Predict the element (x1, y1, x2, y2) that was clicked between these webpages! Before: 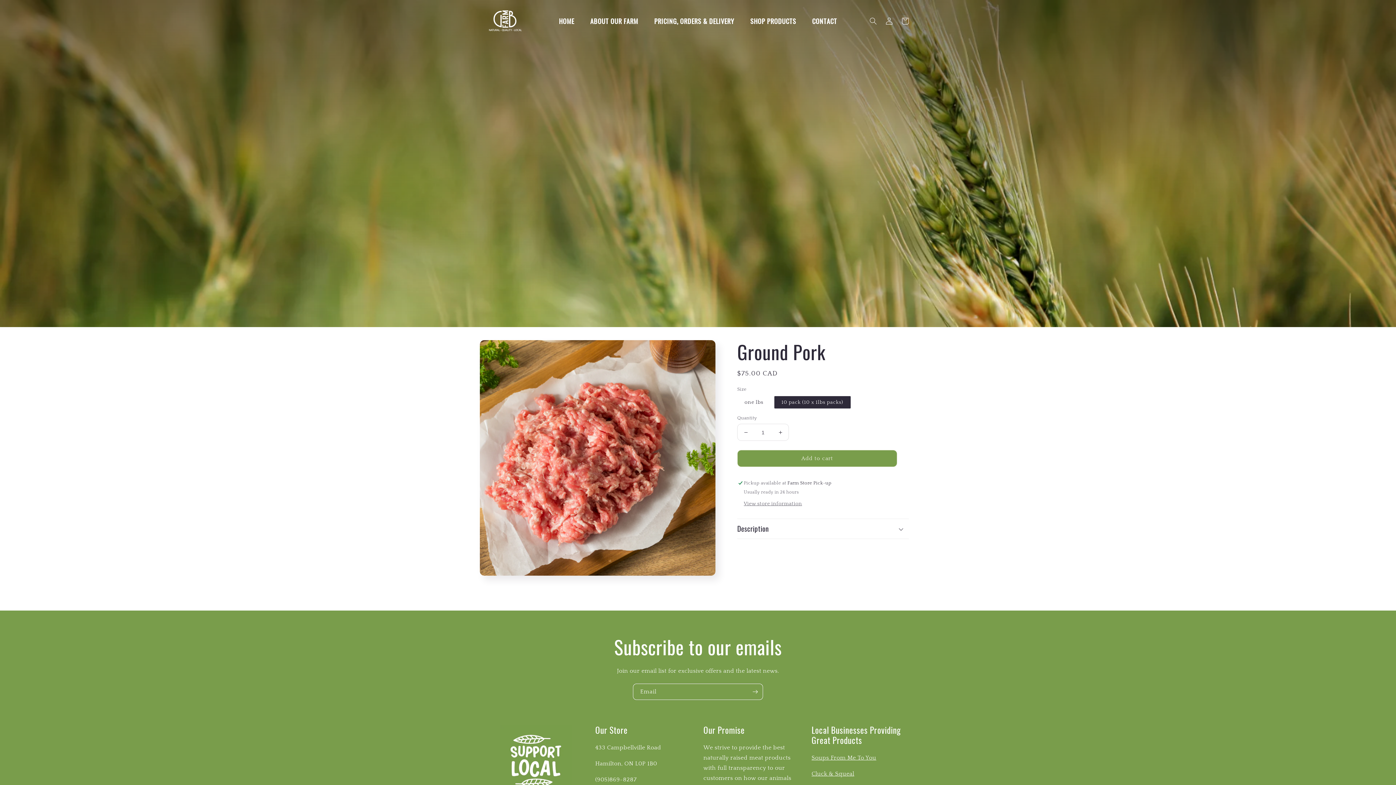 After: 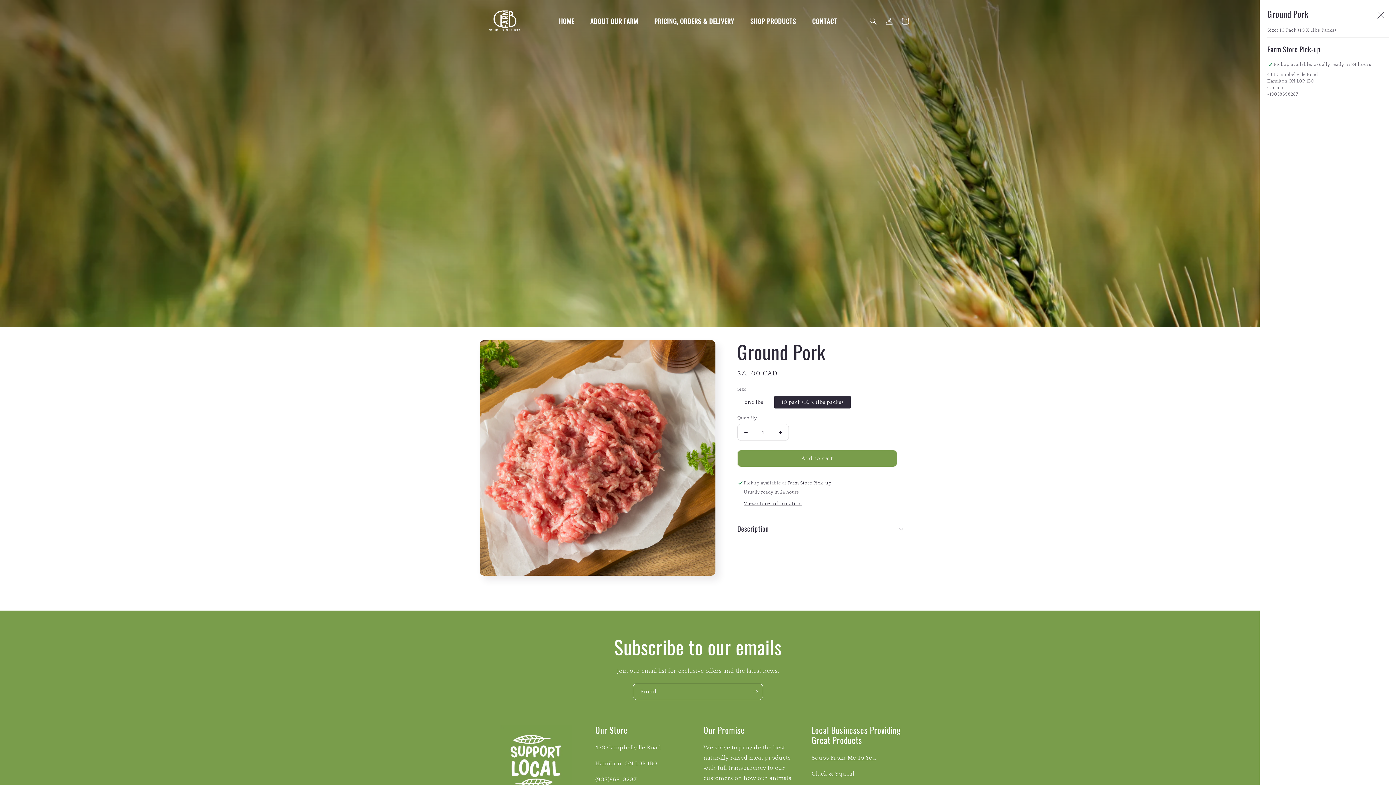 Action: label: View store information bbox: (744, 501, 802, 507)